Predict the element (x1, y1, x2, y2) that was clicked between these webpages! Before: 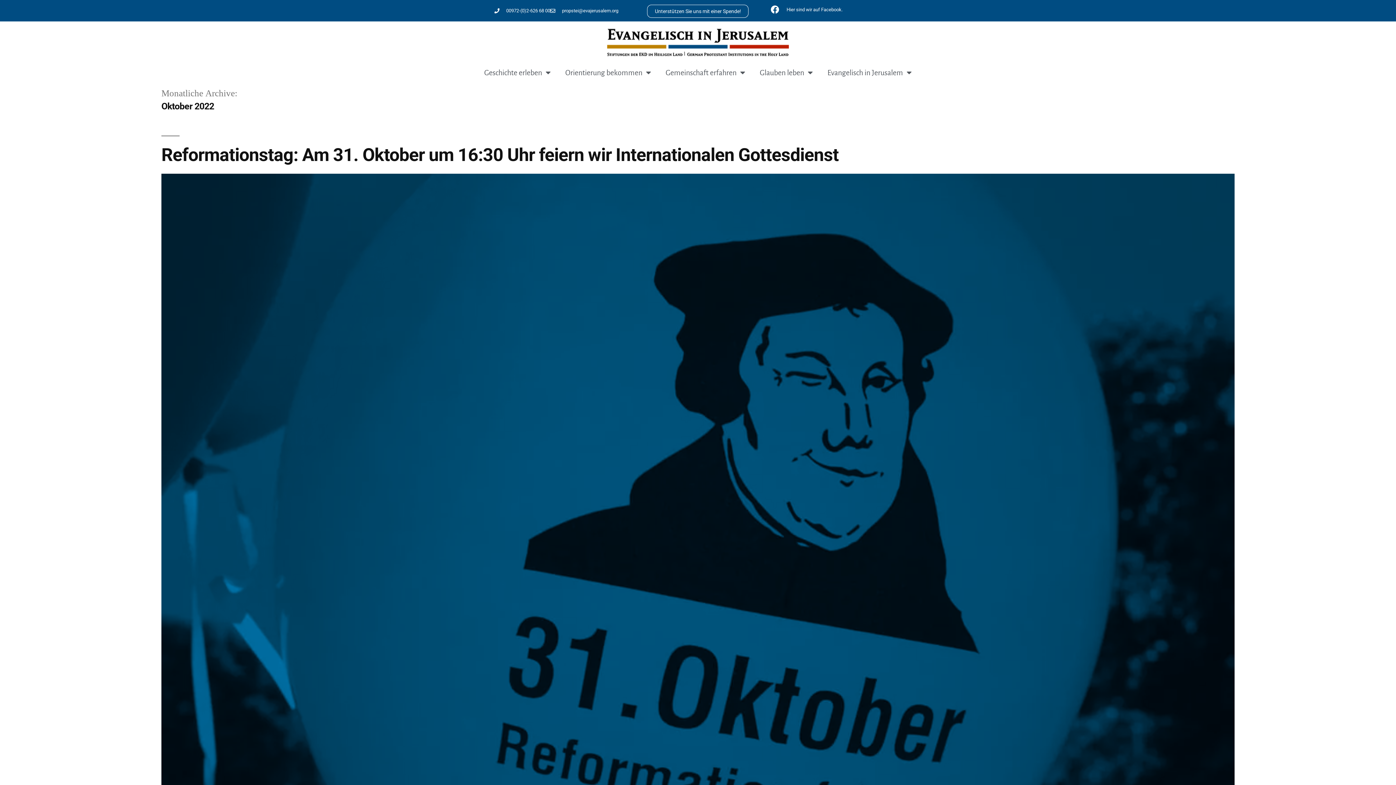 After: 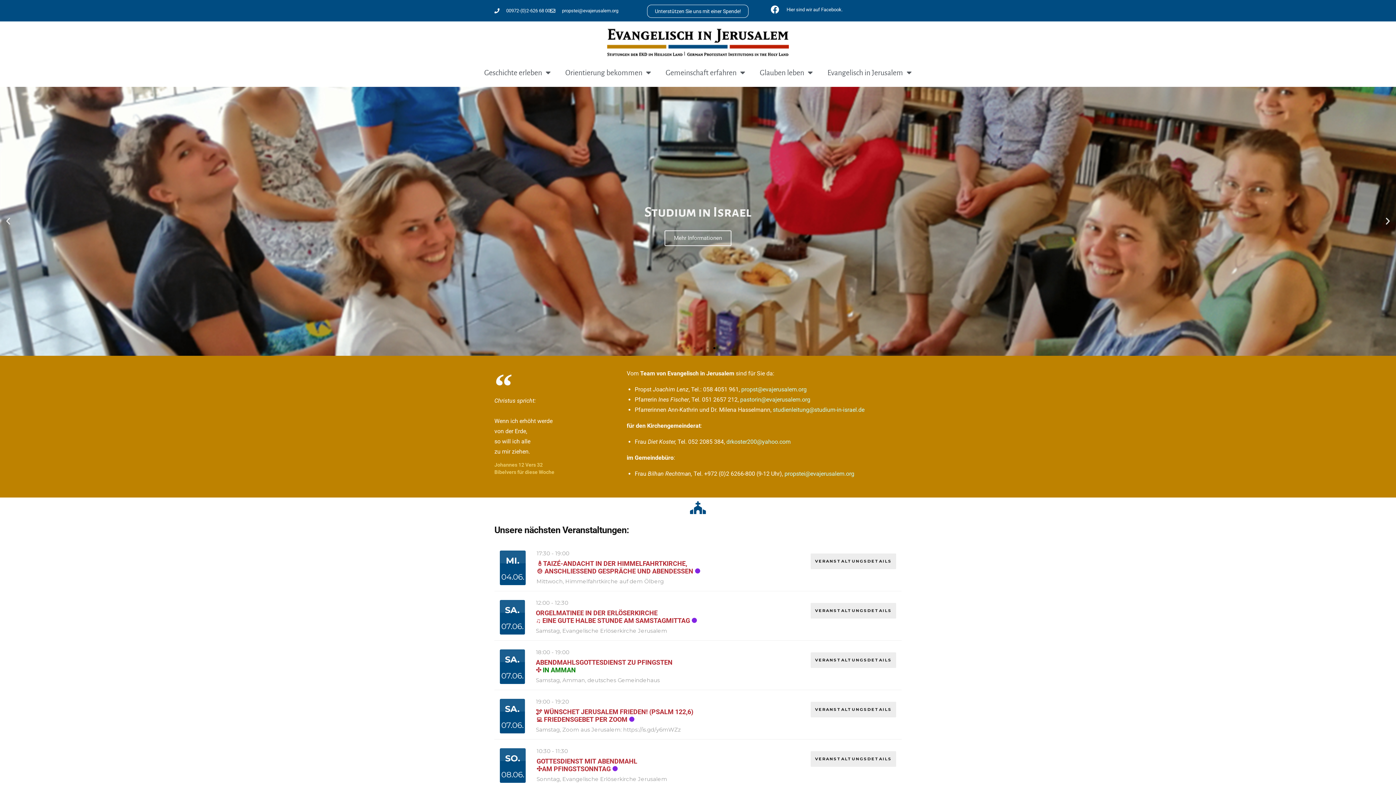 Action: bbox: (607, 26, 789, 56)